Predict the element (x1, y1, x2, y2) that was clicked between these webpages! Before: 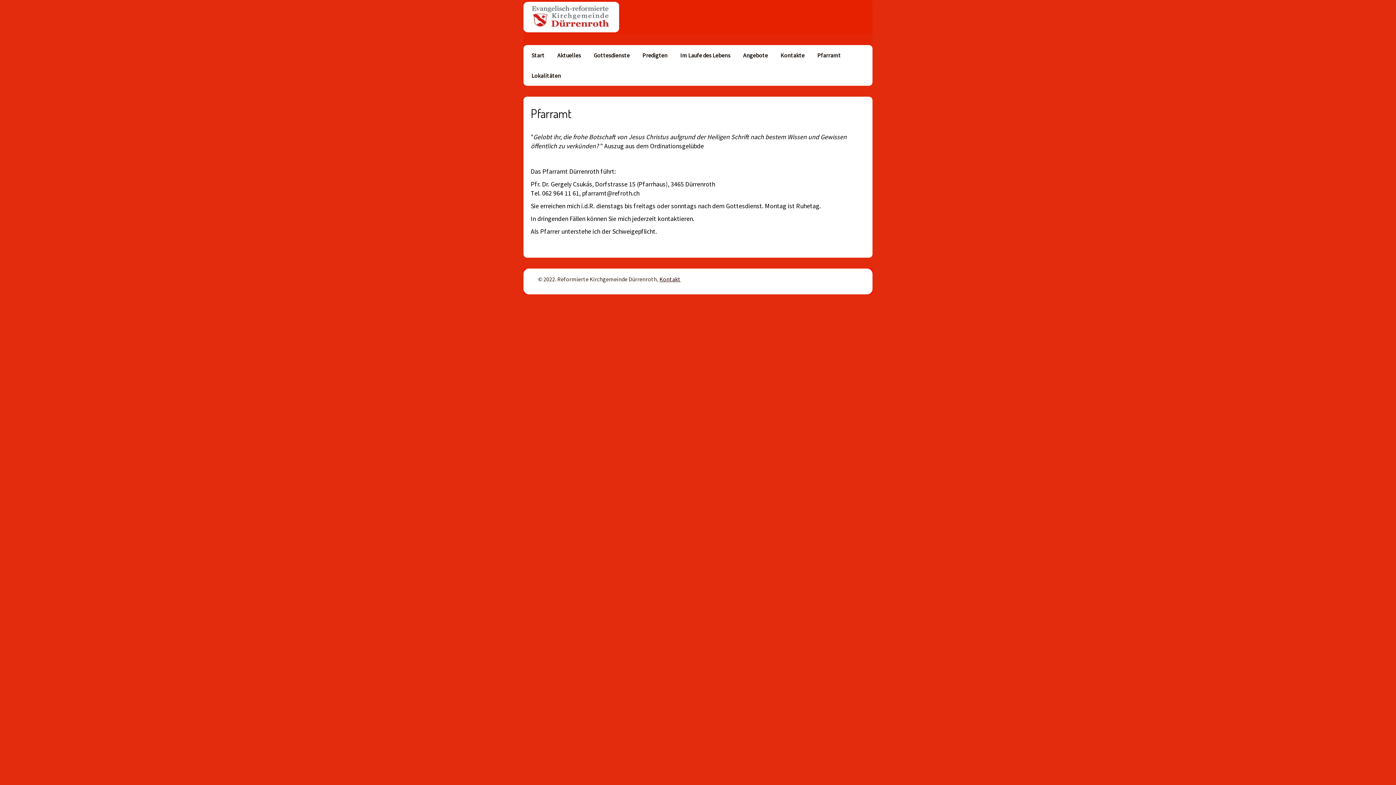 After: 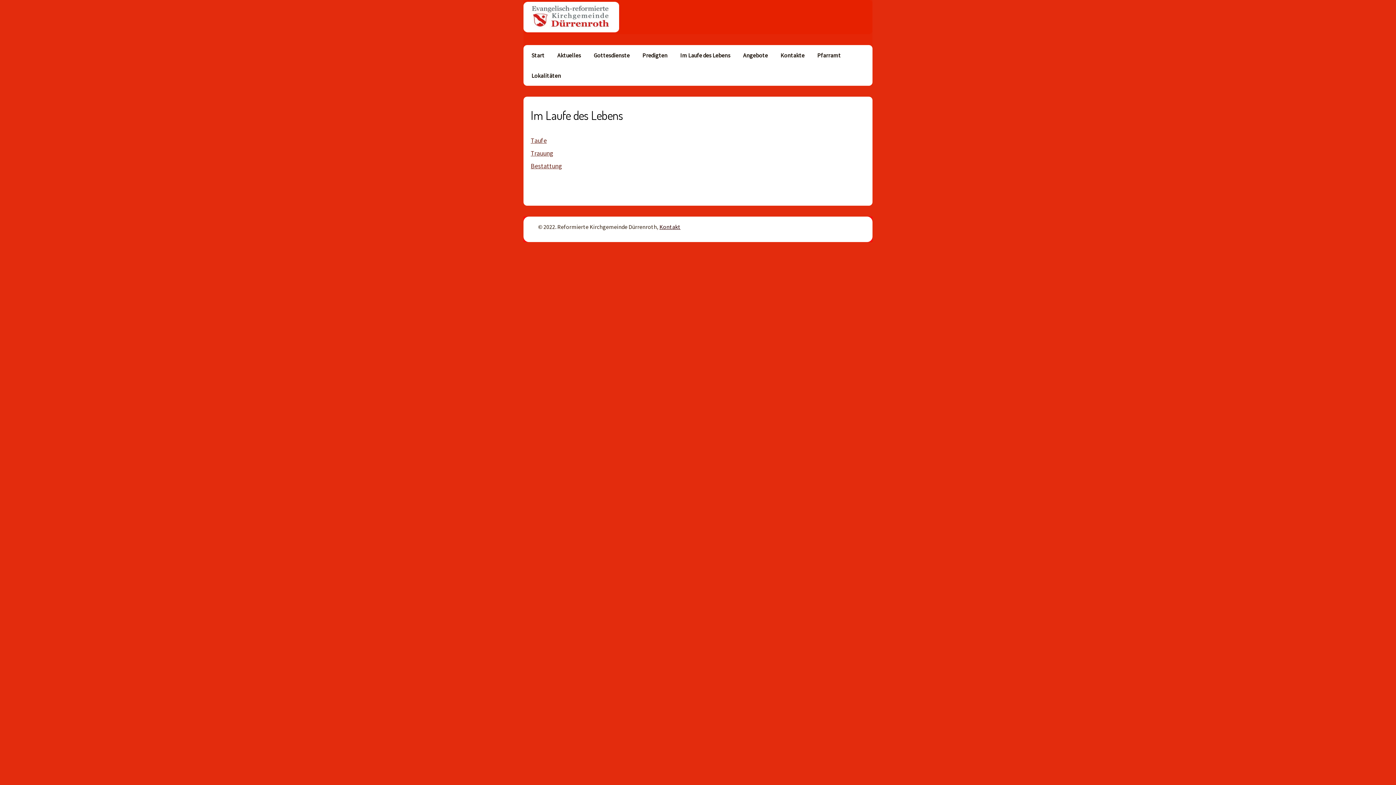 Action: bbox: (676, 48, 734, 61) label: Im Laufe des Lebens